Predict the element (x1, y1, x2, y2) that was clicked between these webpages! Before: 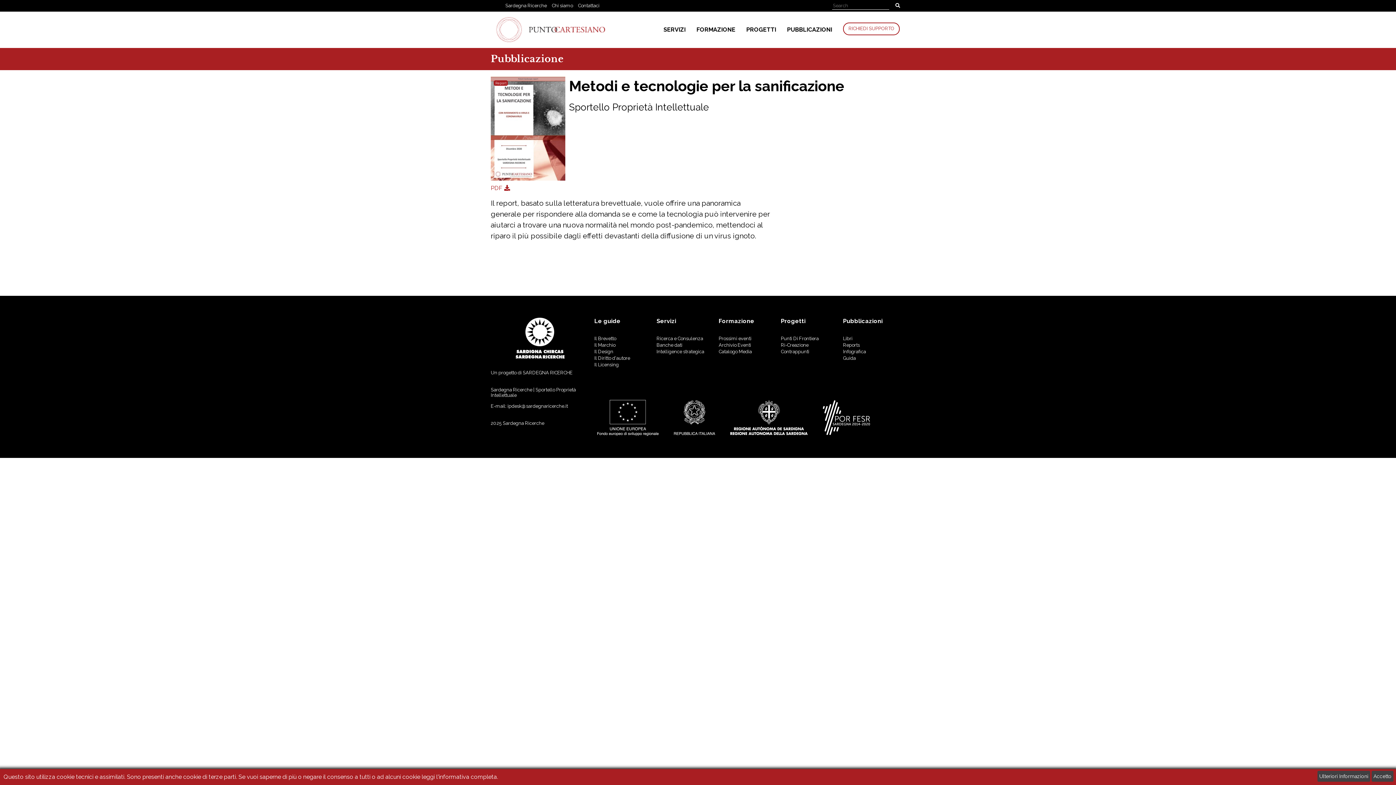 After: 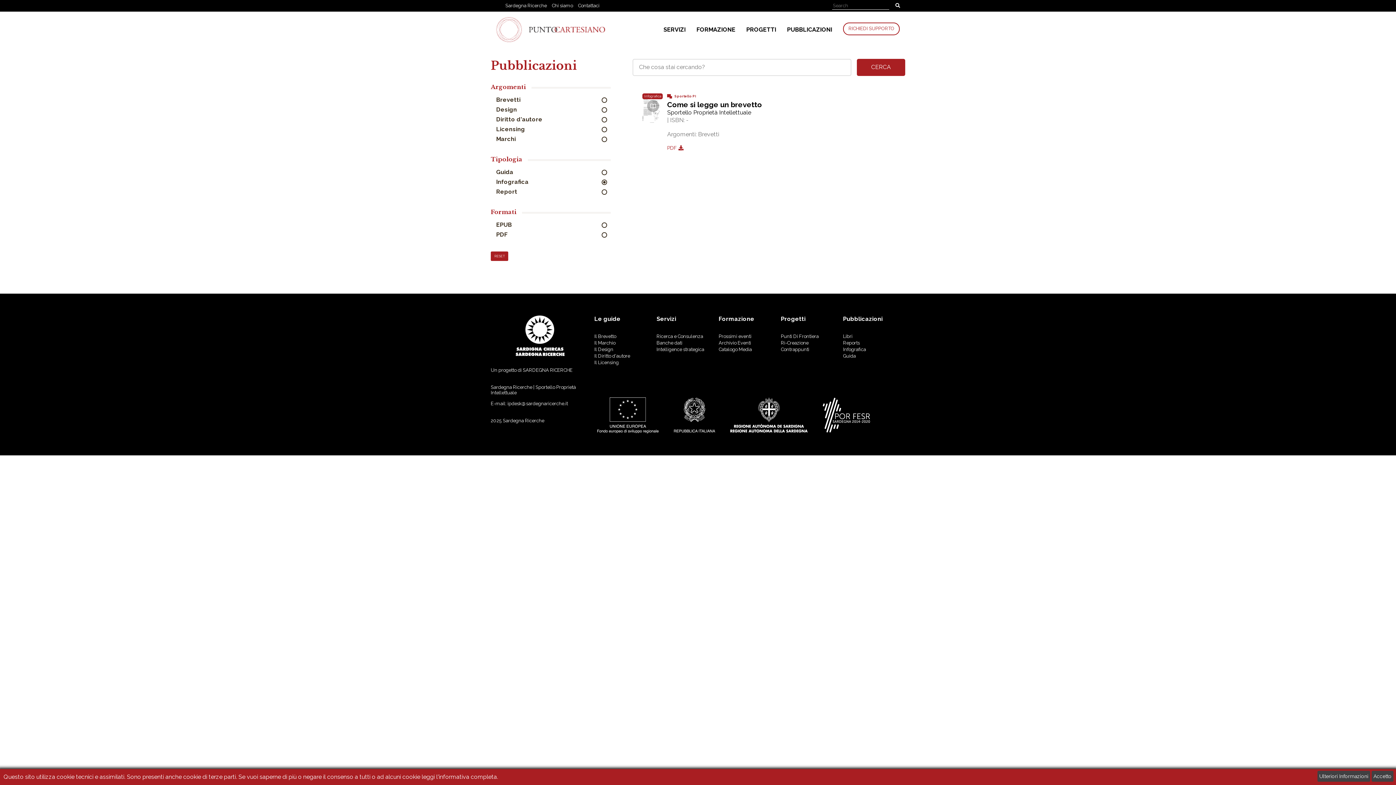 Action: bbox: (843, 349, 866, 354) label: Infografica